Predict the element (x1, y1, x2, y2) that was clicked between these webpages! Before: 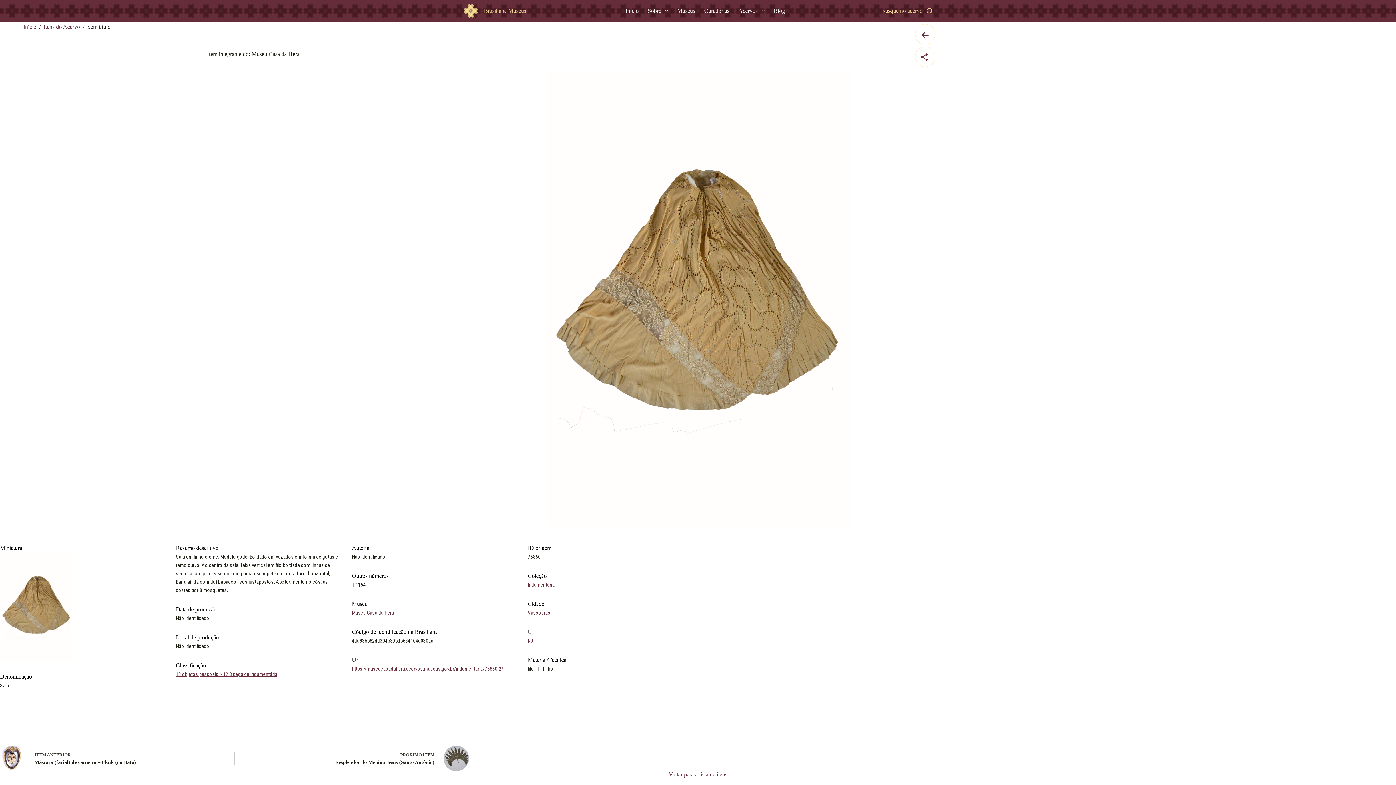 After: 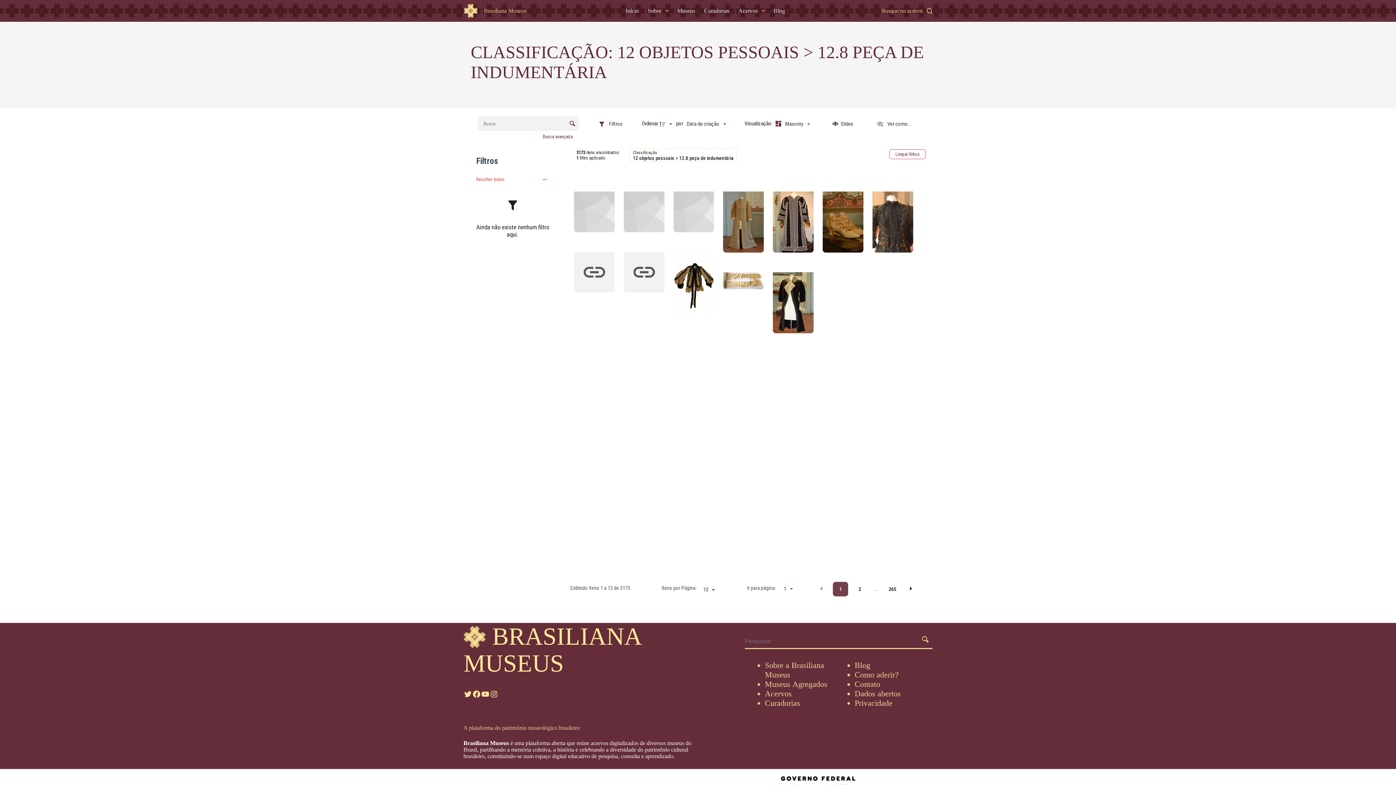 Action: label: 12 objetos pessoais > 12.8 peça de indumentária bbox: (176, 671, 277, 677)